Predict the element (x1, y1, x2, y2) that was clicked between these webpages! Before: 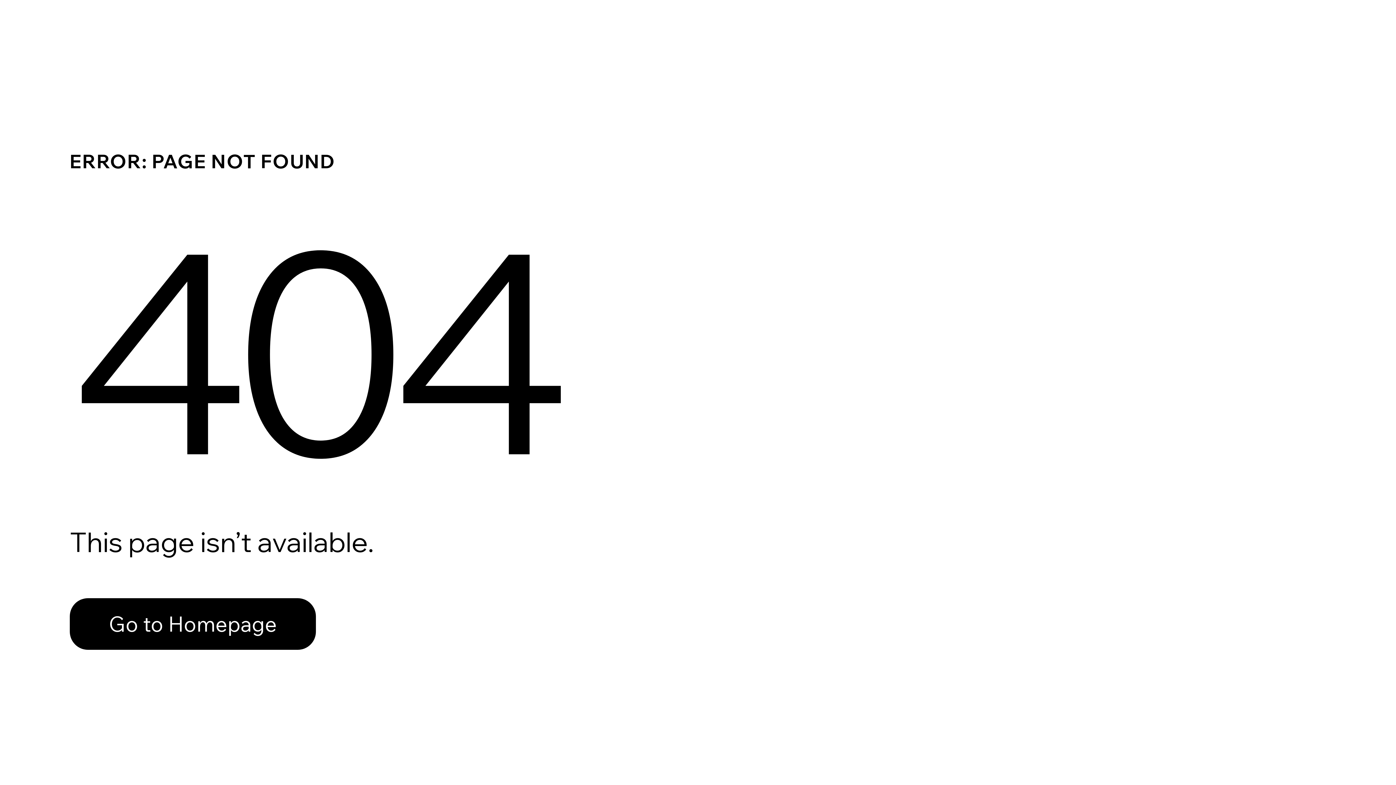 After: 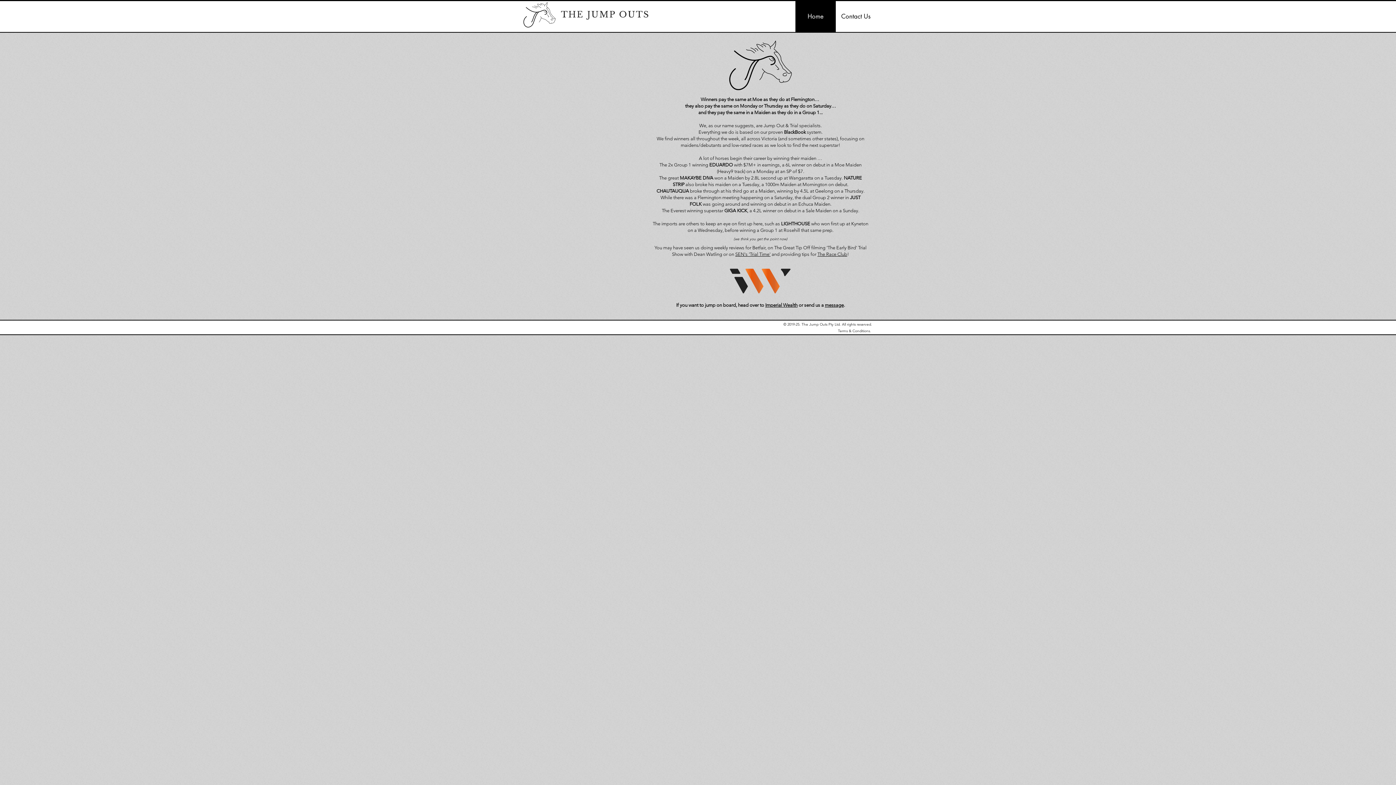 Action: label: Go to Homepage bbox: (69, 582, 768, 659)